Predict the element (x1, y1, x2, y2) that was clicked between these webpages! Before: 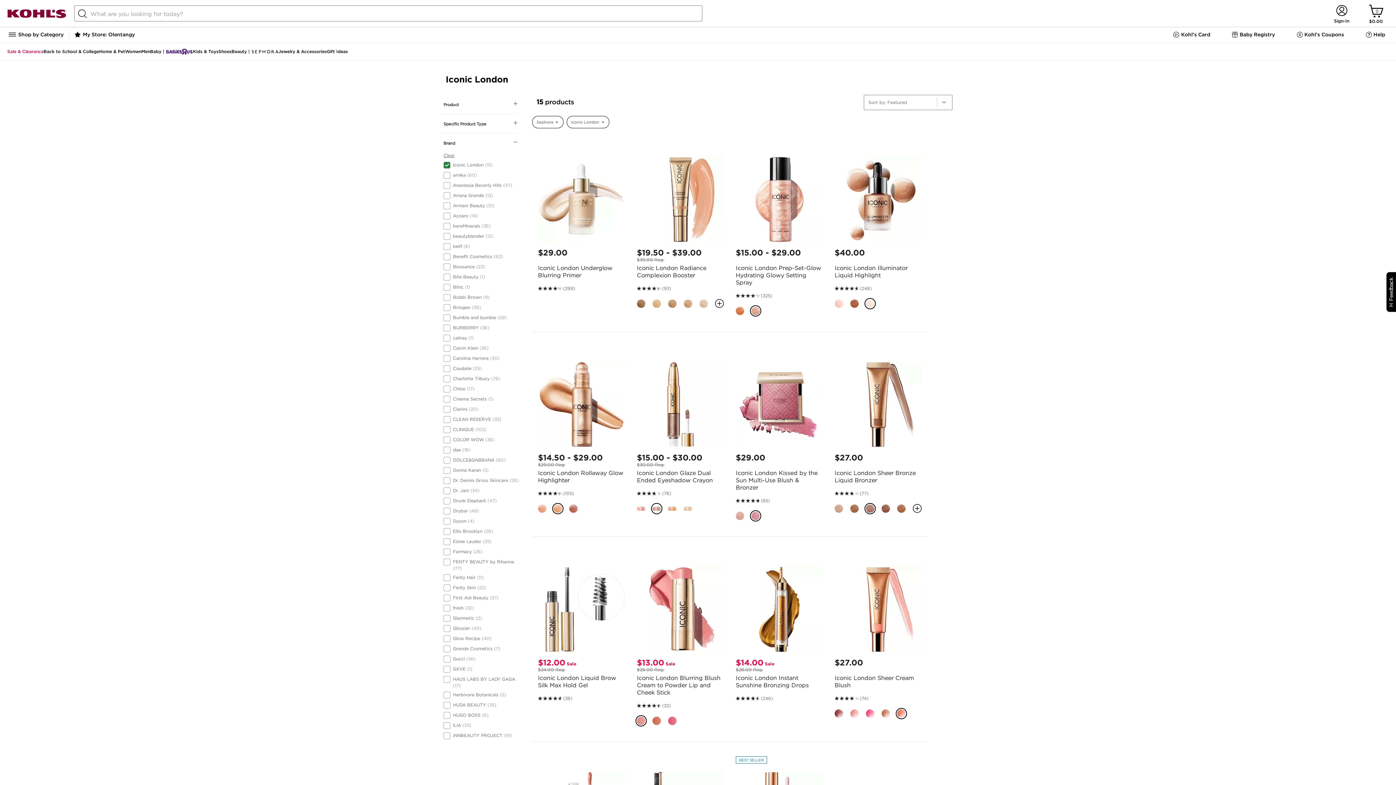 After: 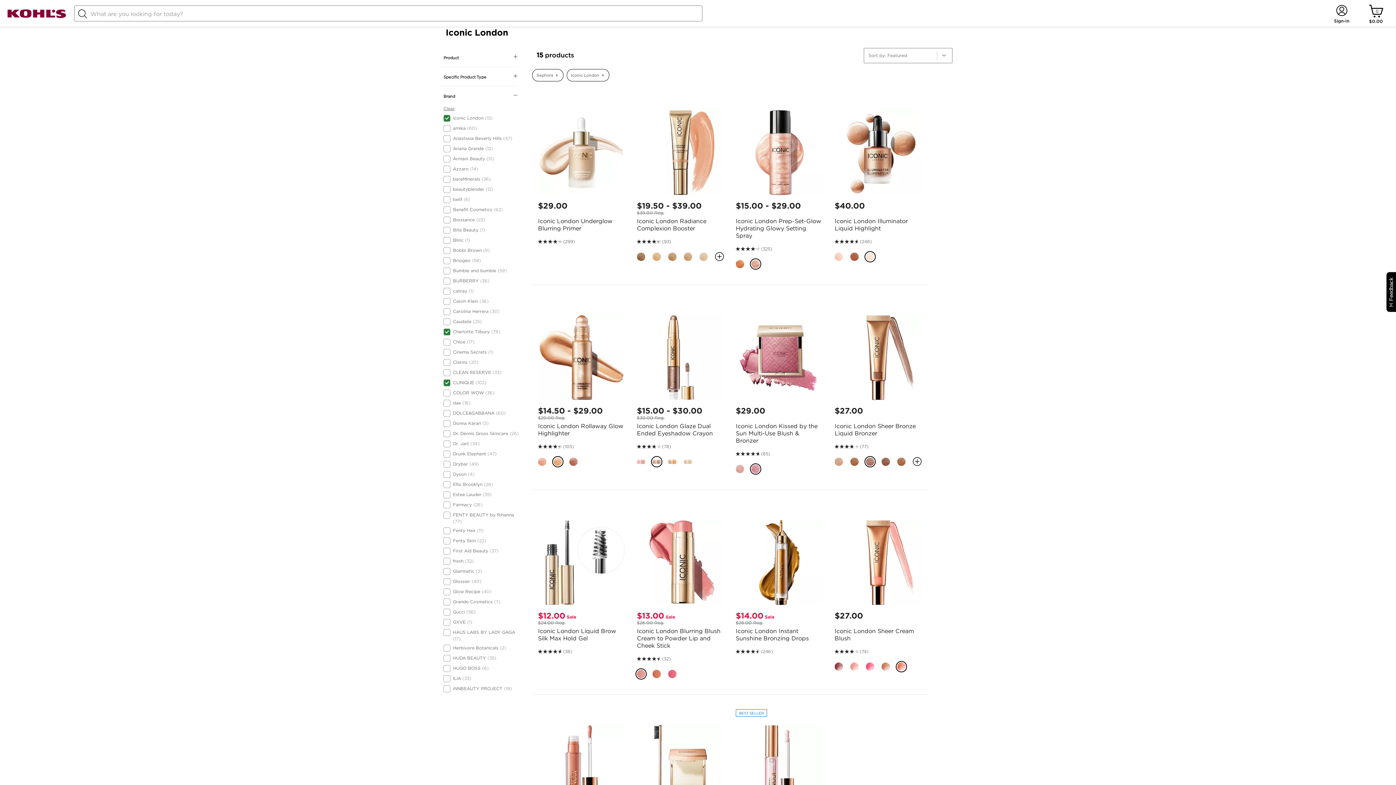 Action: bbox: (443, 369, 500, 377) label: Charlotte Tilbury (78)